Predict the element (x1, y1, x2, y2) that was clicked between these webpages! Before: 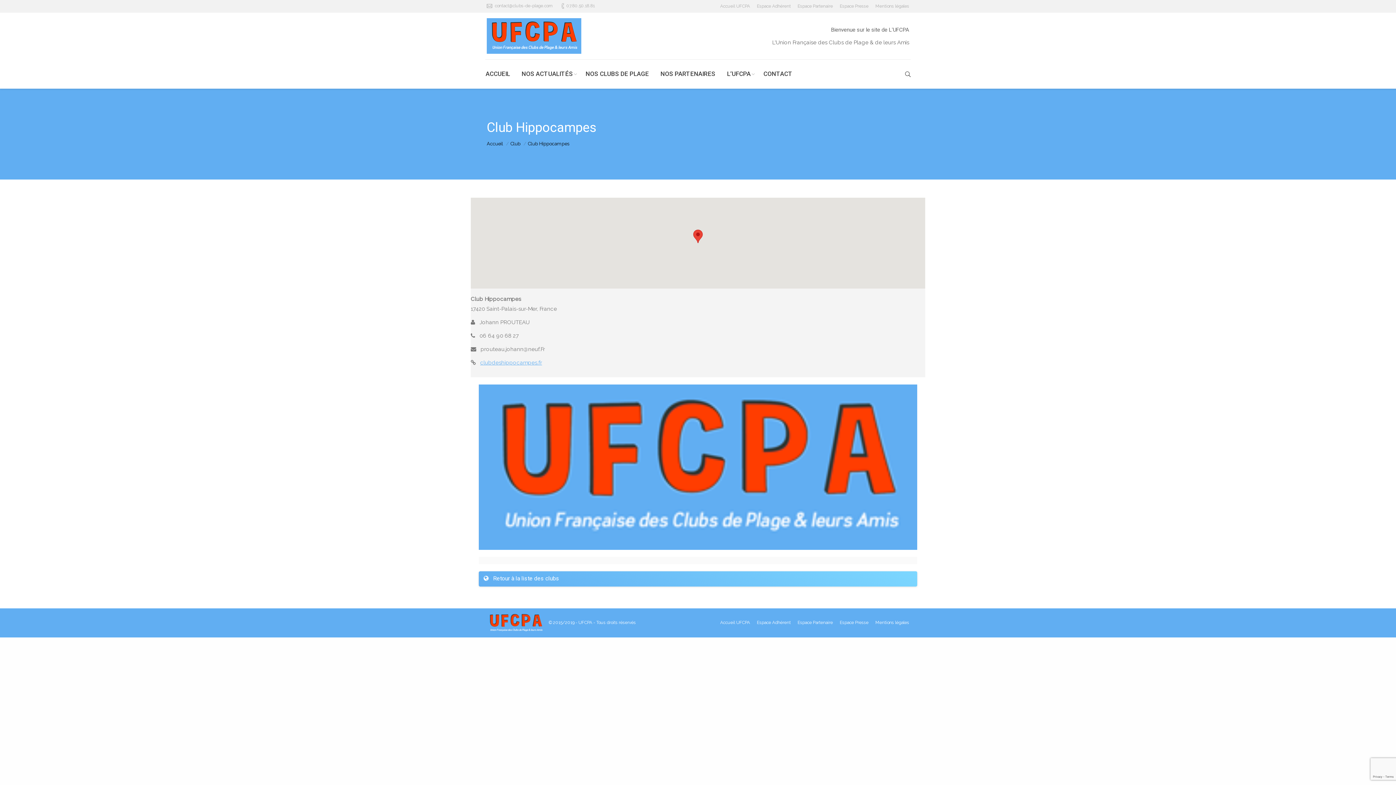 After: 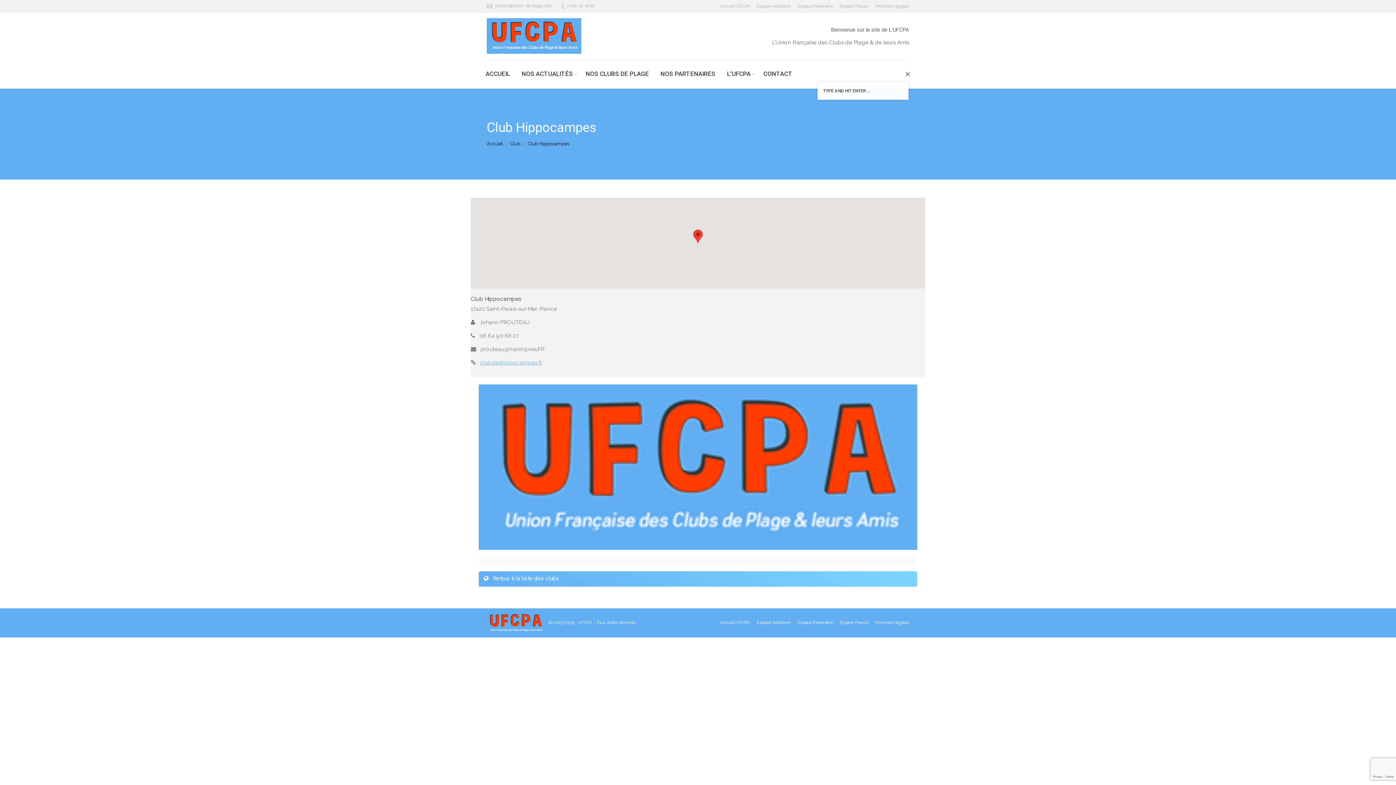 Action: bbox: (905, 70, 910, 78) label:  